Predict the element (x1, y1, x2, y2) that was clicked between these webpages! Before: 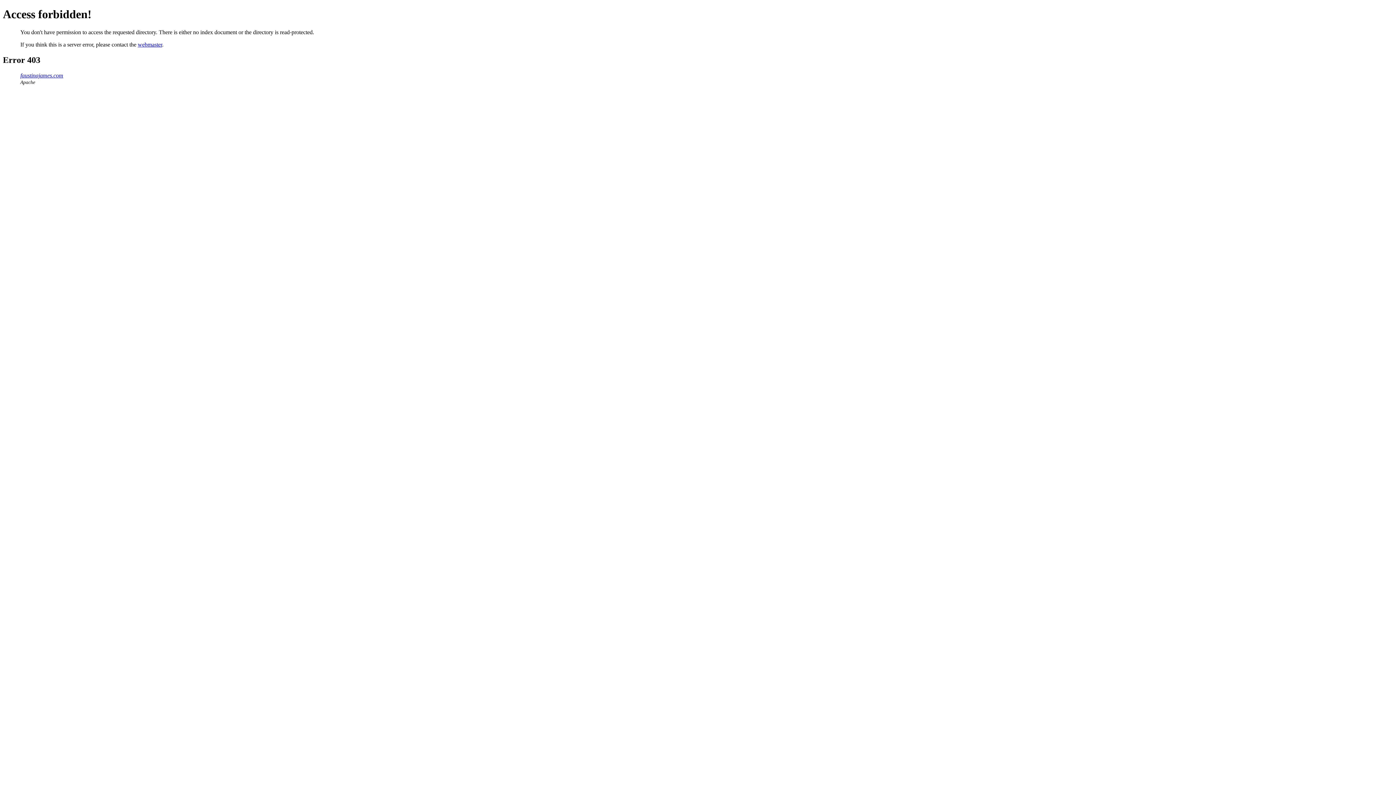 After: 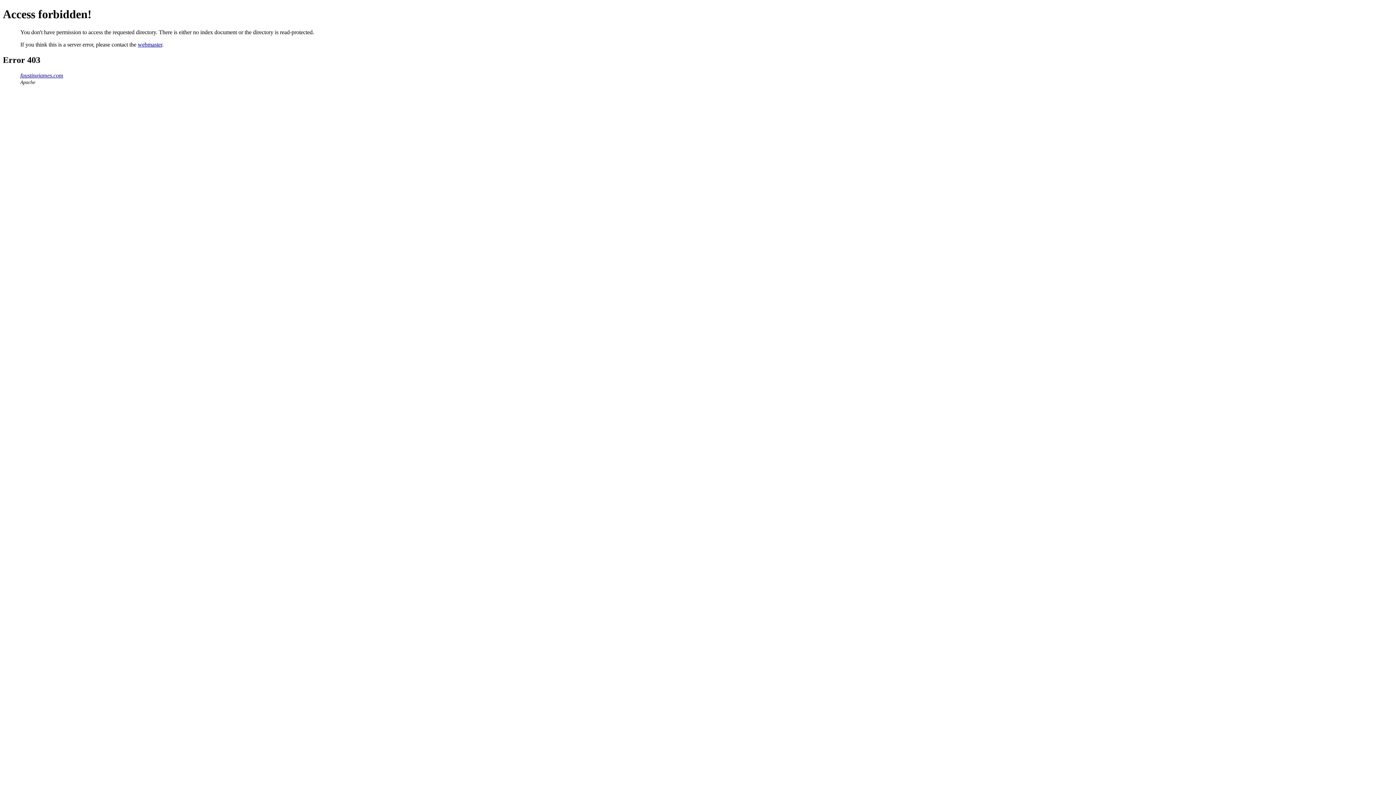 Action: label: faustinajames.com bbox: (20, 72, 63, 78)